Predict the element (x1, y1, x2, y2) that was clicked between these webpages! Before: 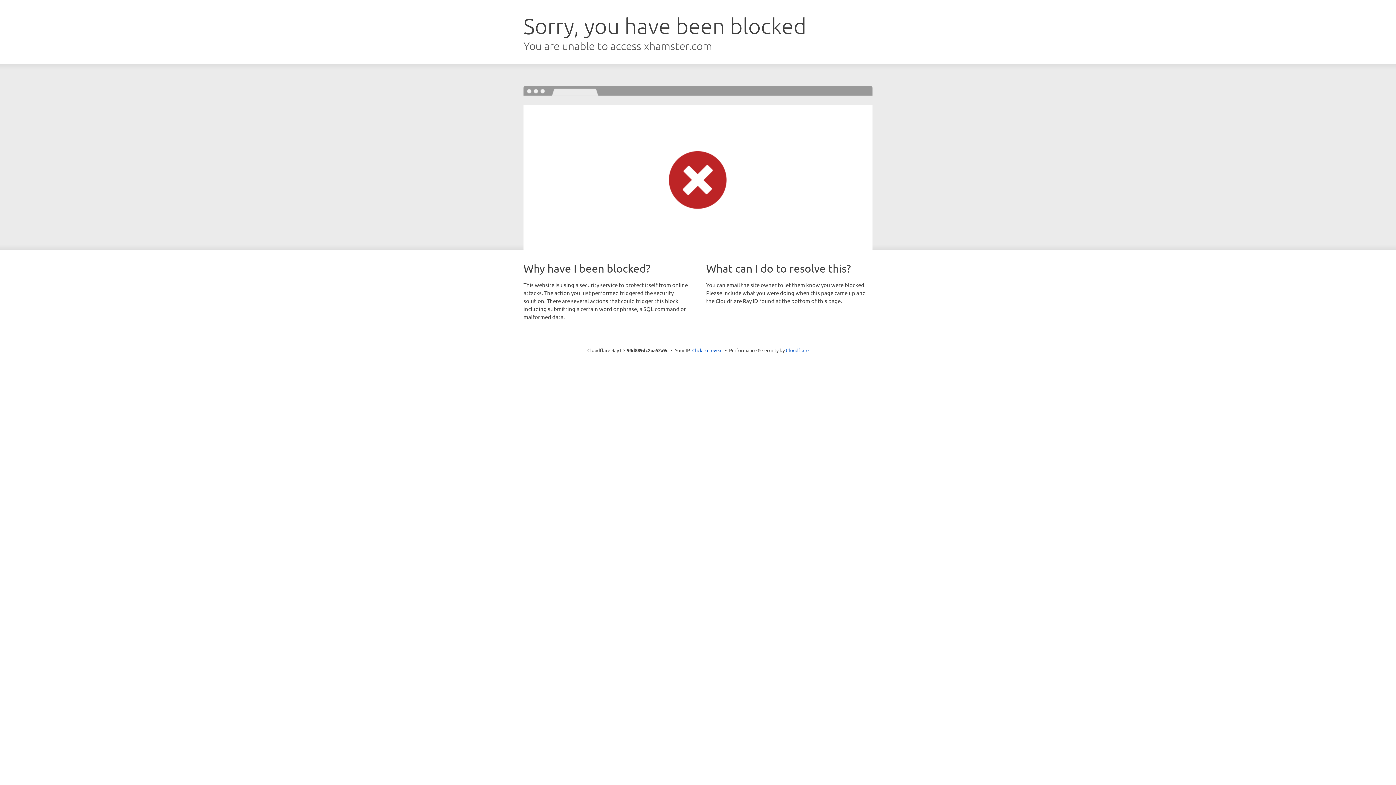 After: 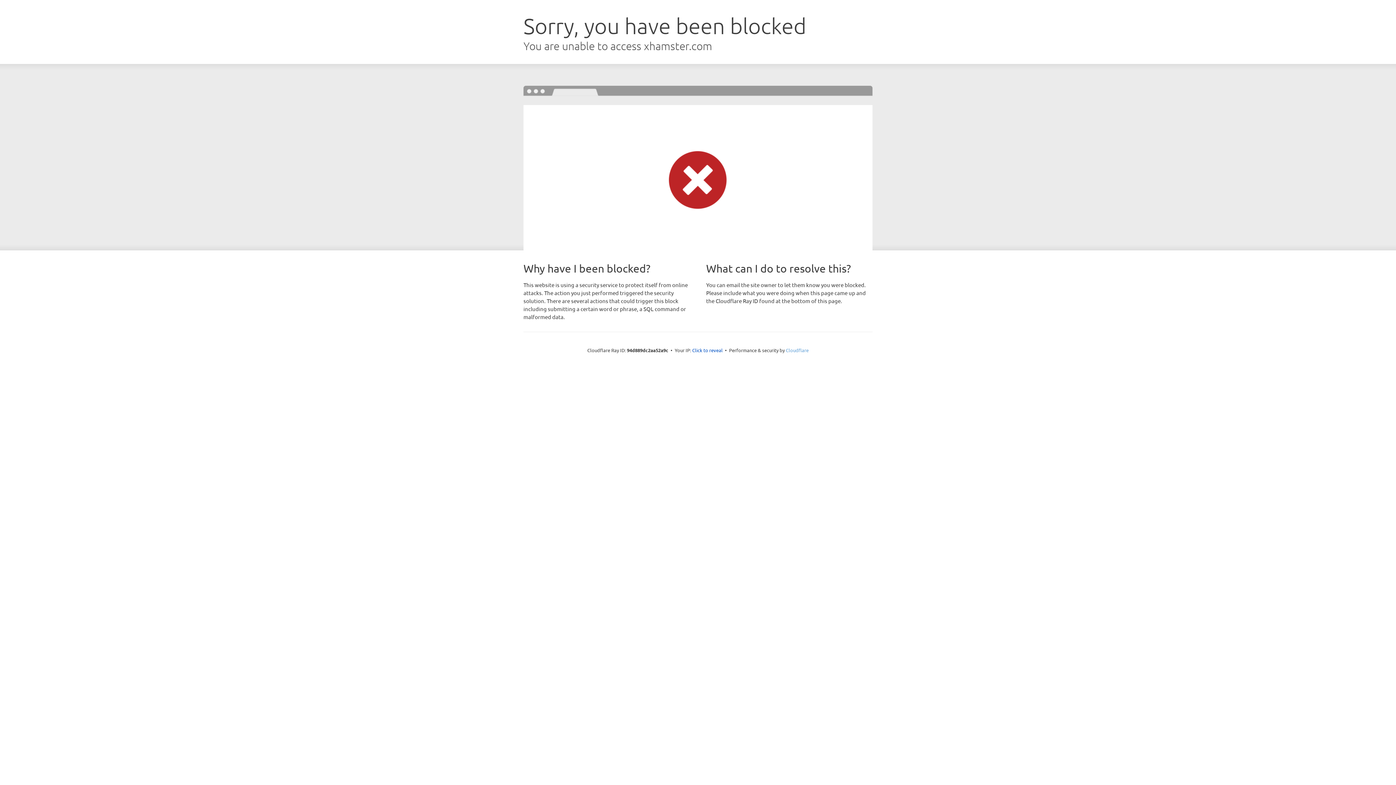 Action: bbox: (786, 347, 808, 353) label: Cloudflare